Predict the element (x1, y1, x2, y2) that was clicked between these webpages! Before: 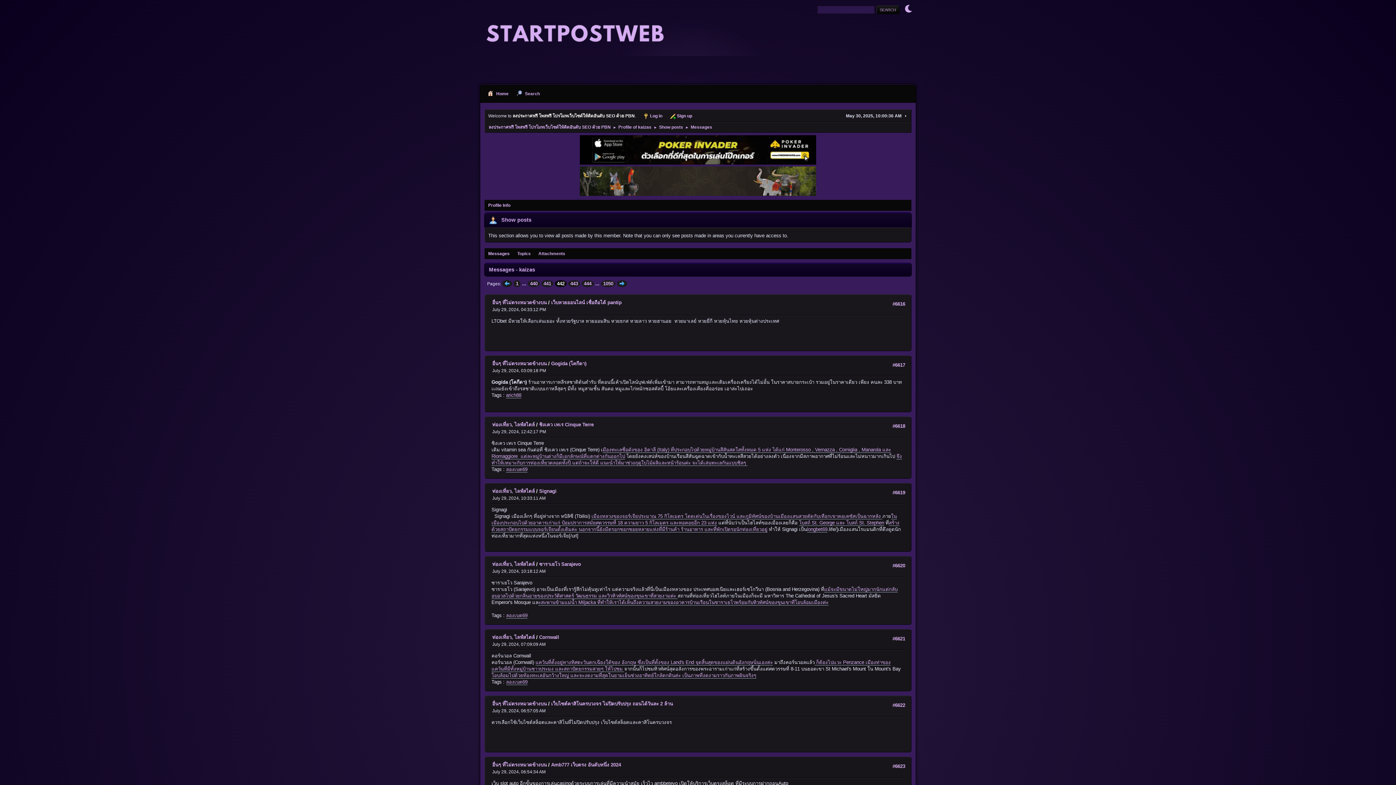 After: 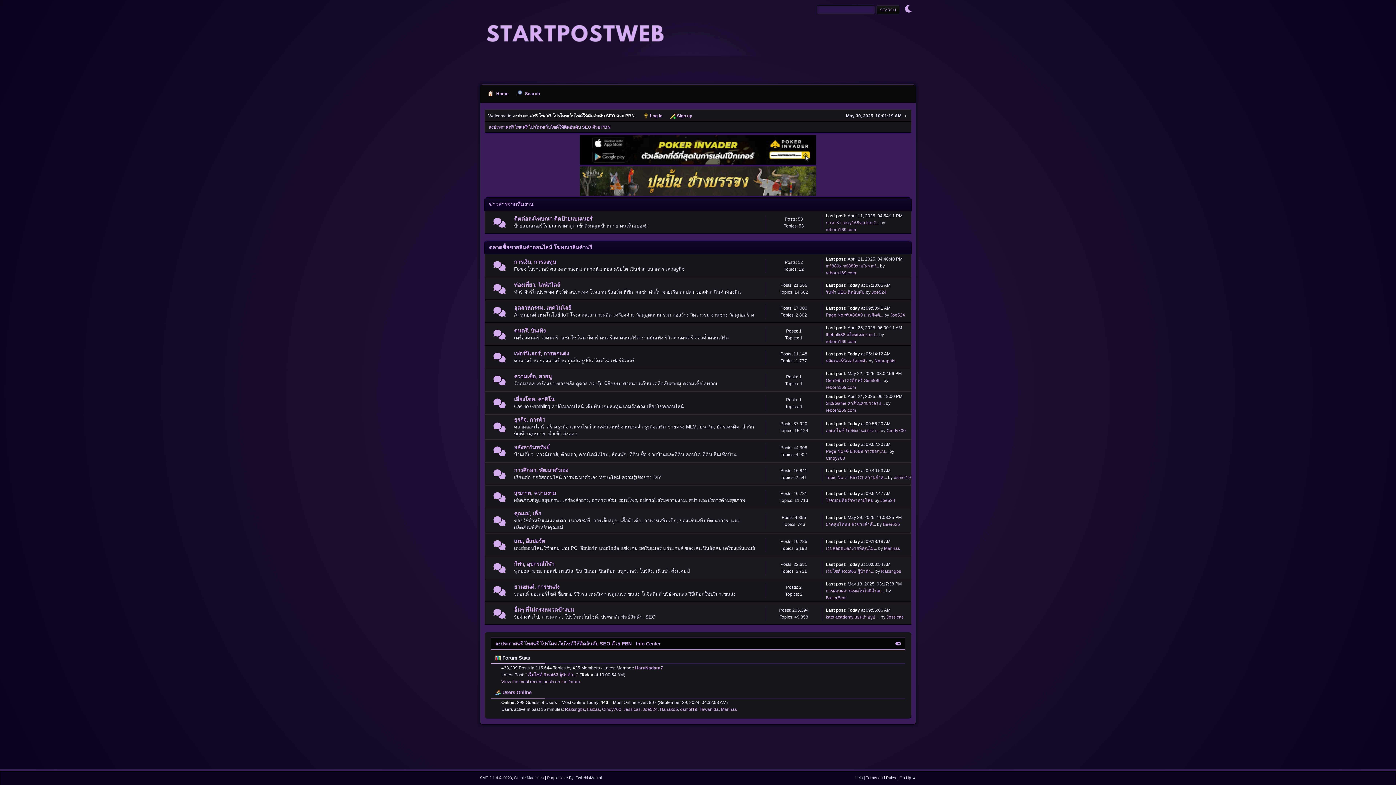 Action: bbox: (484, 64, 666, 74)